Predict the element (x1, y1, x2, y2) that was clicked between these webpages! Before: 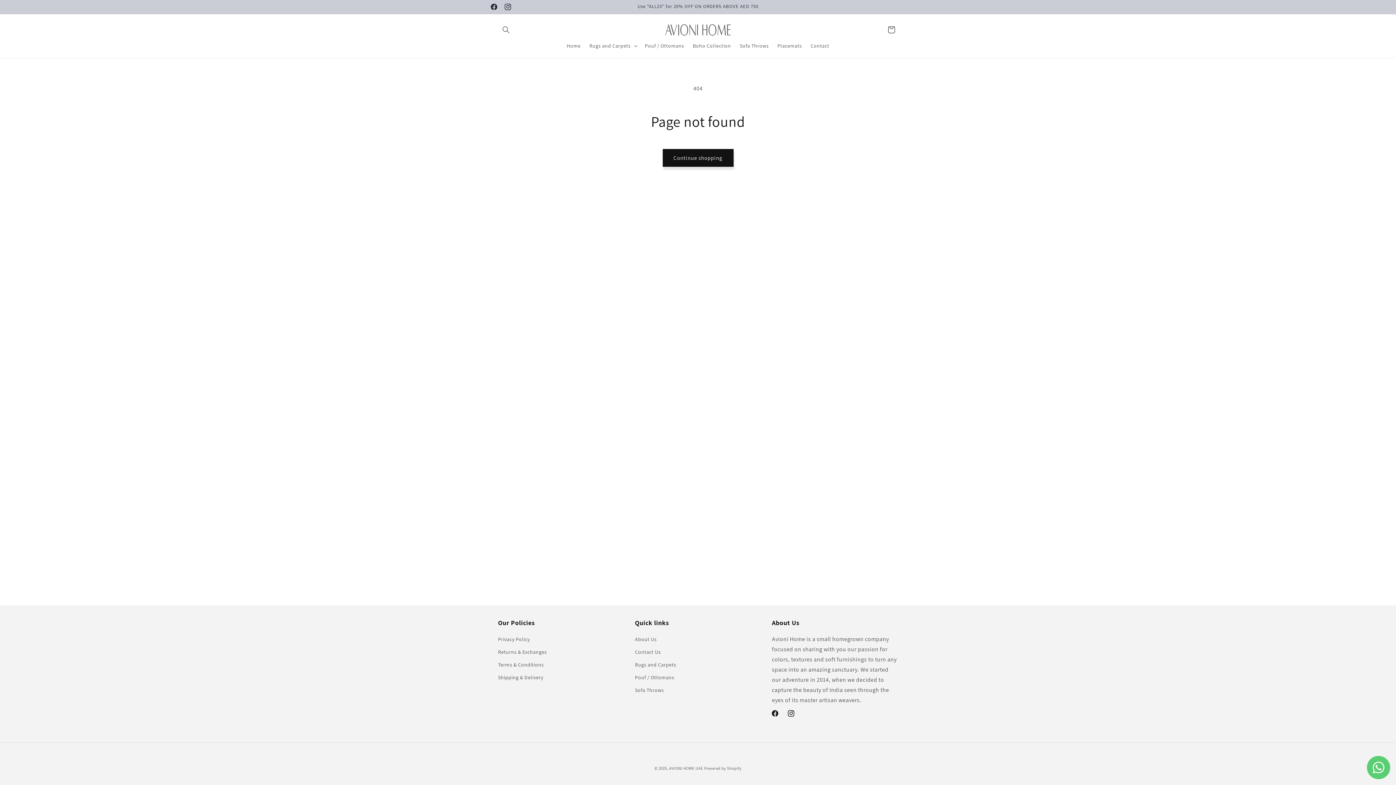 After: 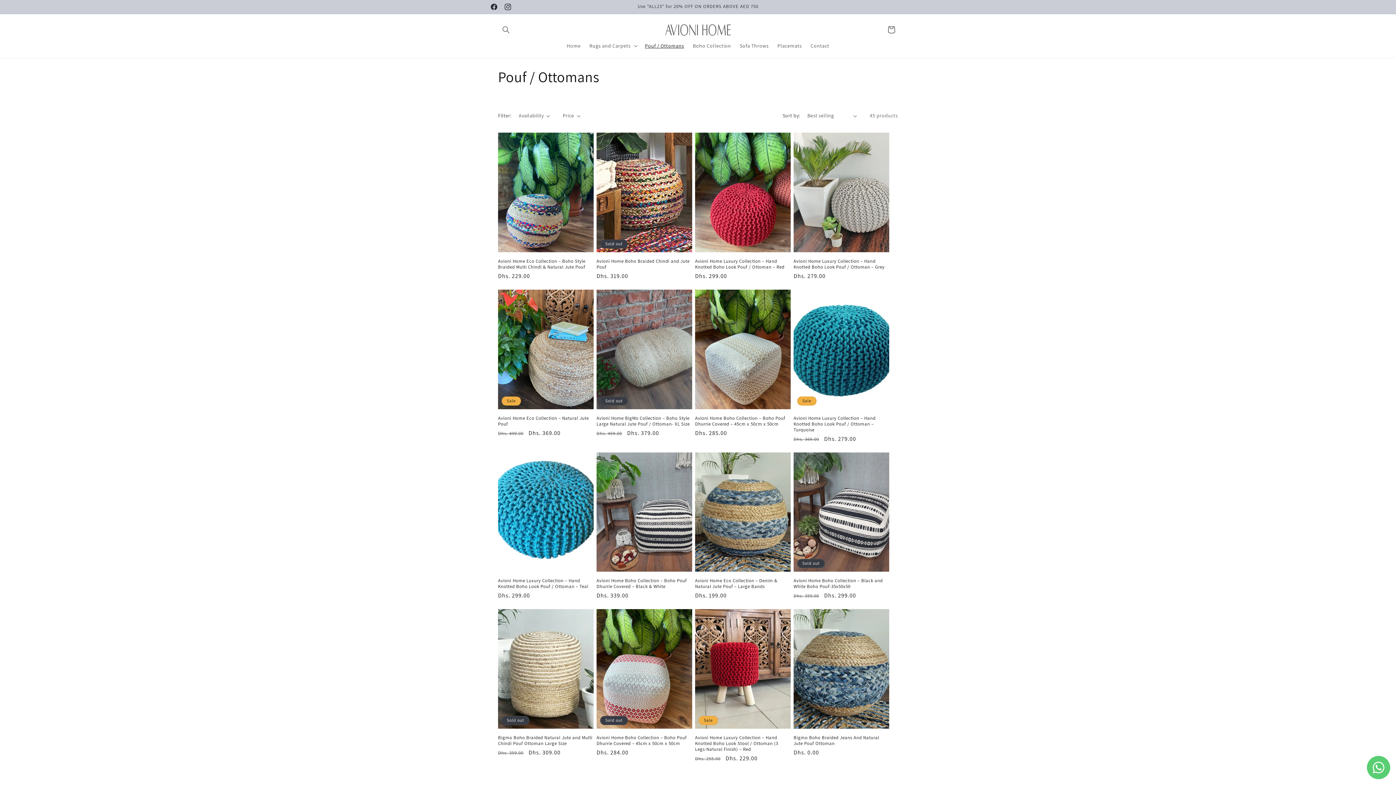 Action: bbox: (635, 671, 674, 684) label: Pouf / Ottomans